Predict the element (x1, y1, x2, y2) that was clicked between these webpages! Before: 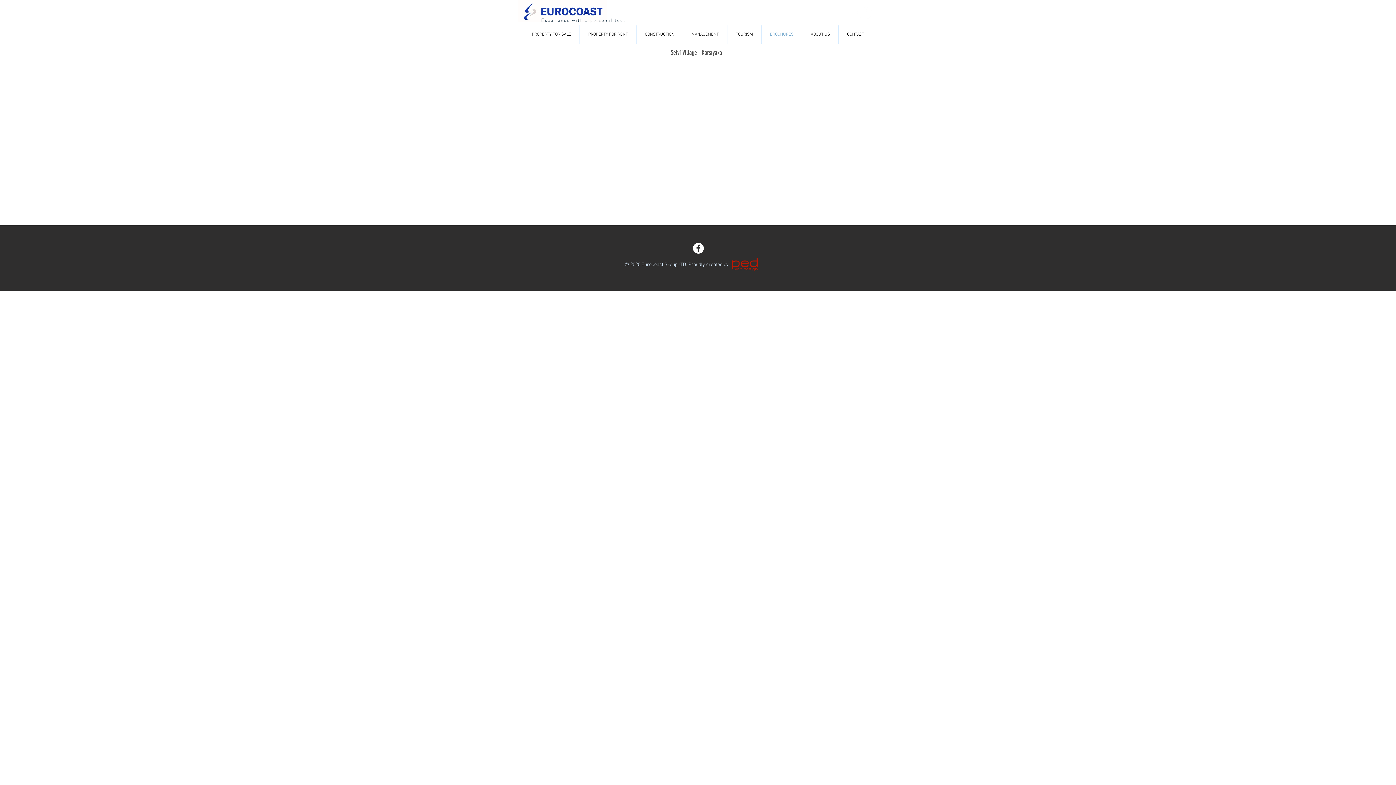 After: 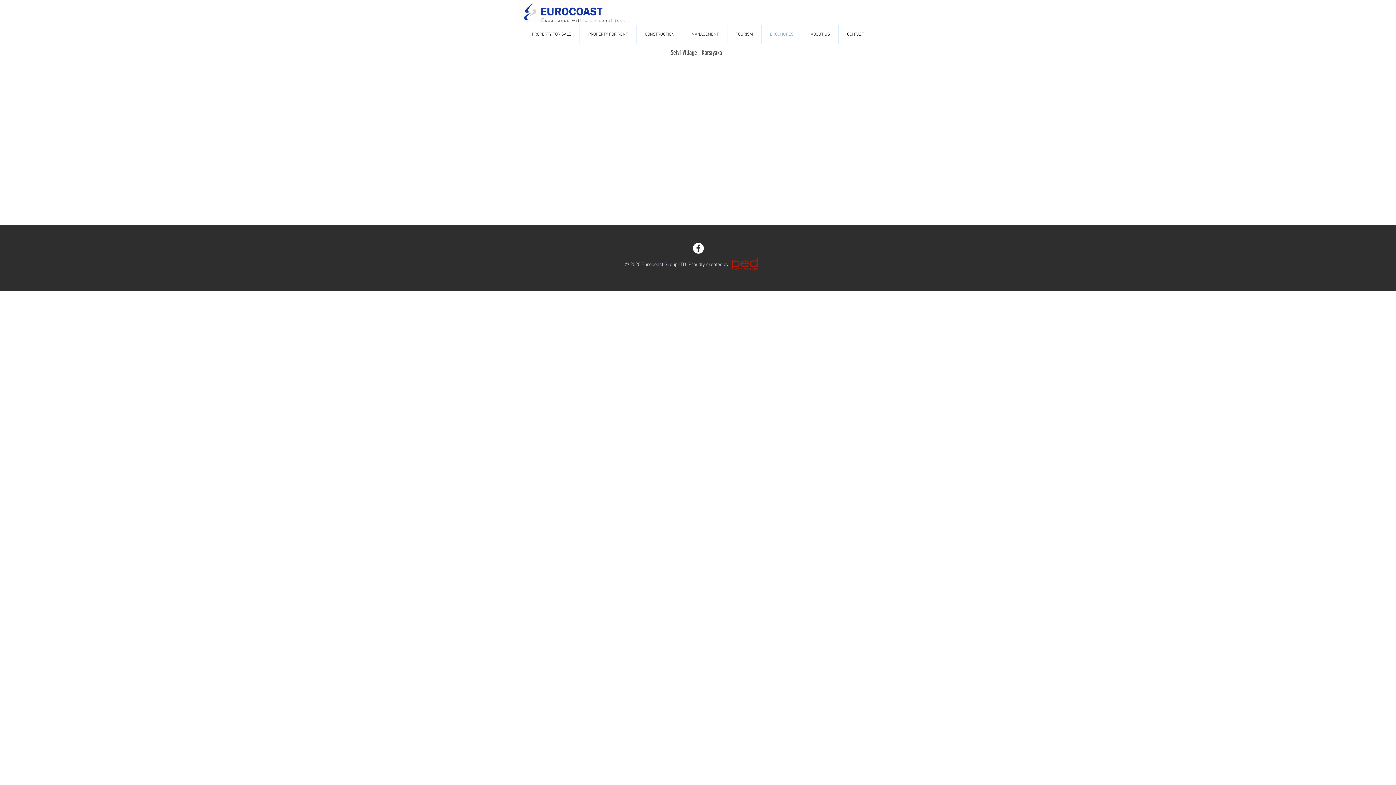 Action: bbox: (693, 242, 704, 253) label: Facebook - White Circle